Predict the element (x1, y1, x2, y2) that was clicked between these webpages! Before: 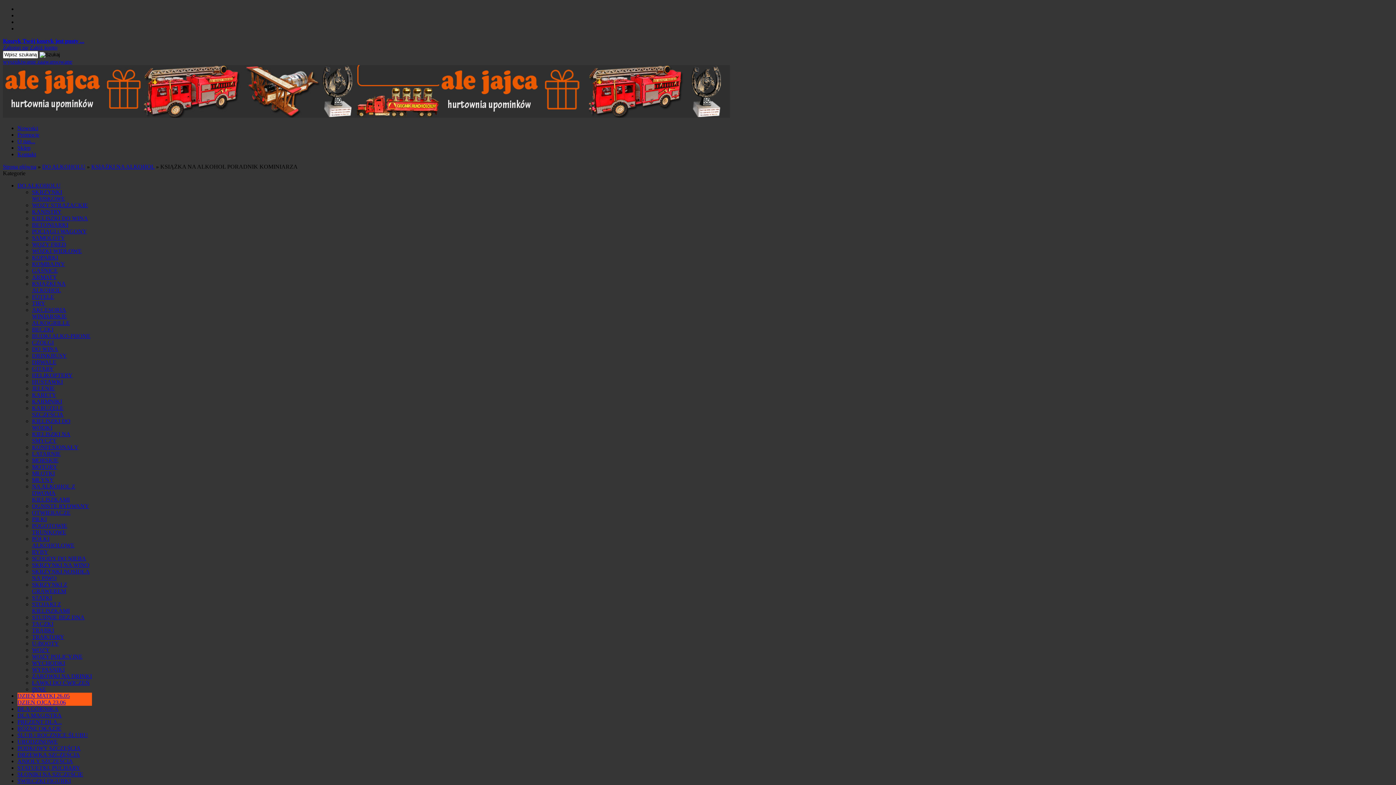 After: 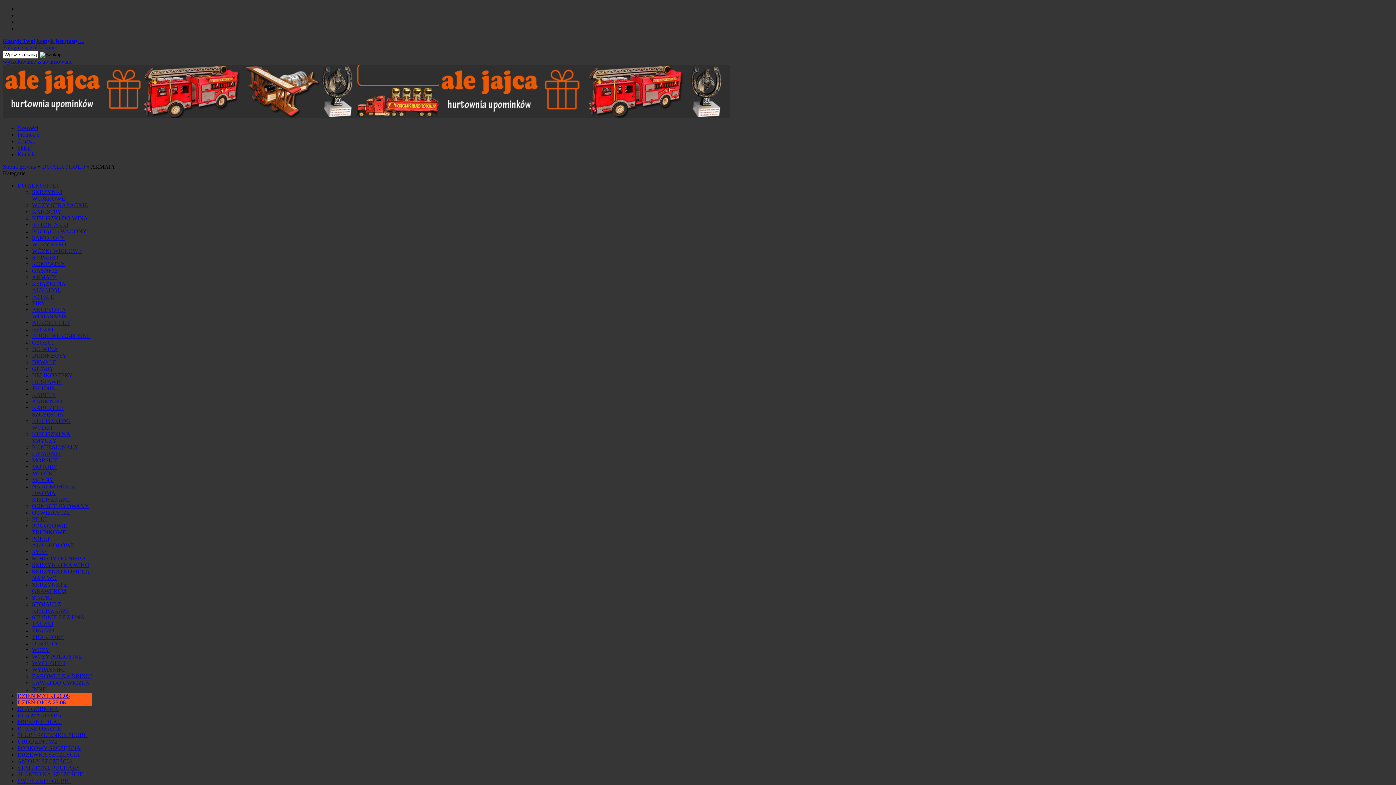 Action: bbox: (32, 274, 57, 280) label: ARMATY